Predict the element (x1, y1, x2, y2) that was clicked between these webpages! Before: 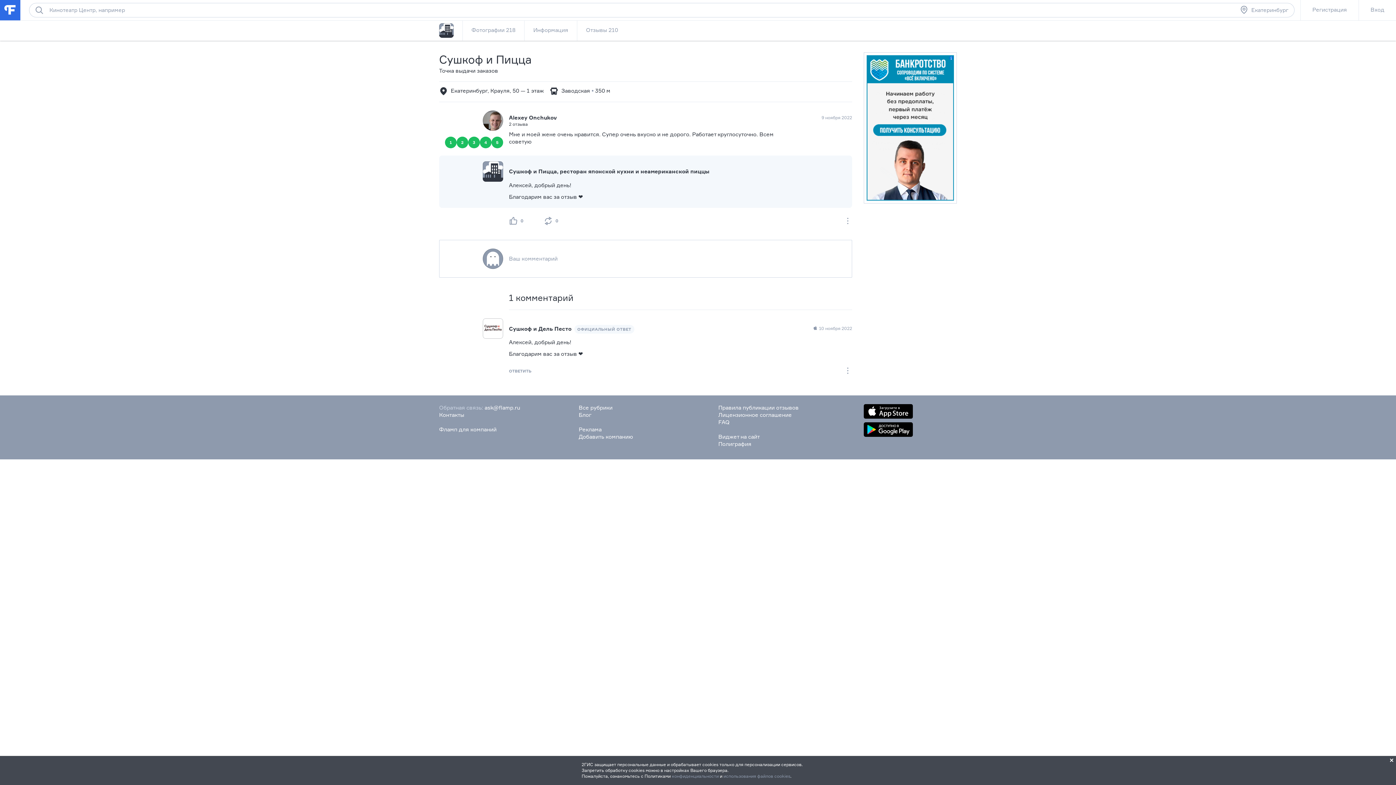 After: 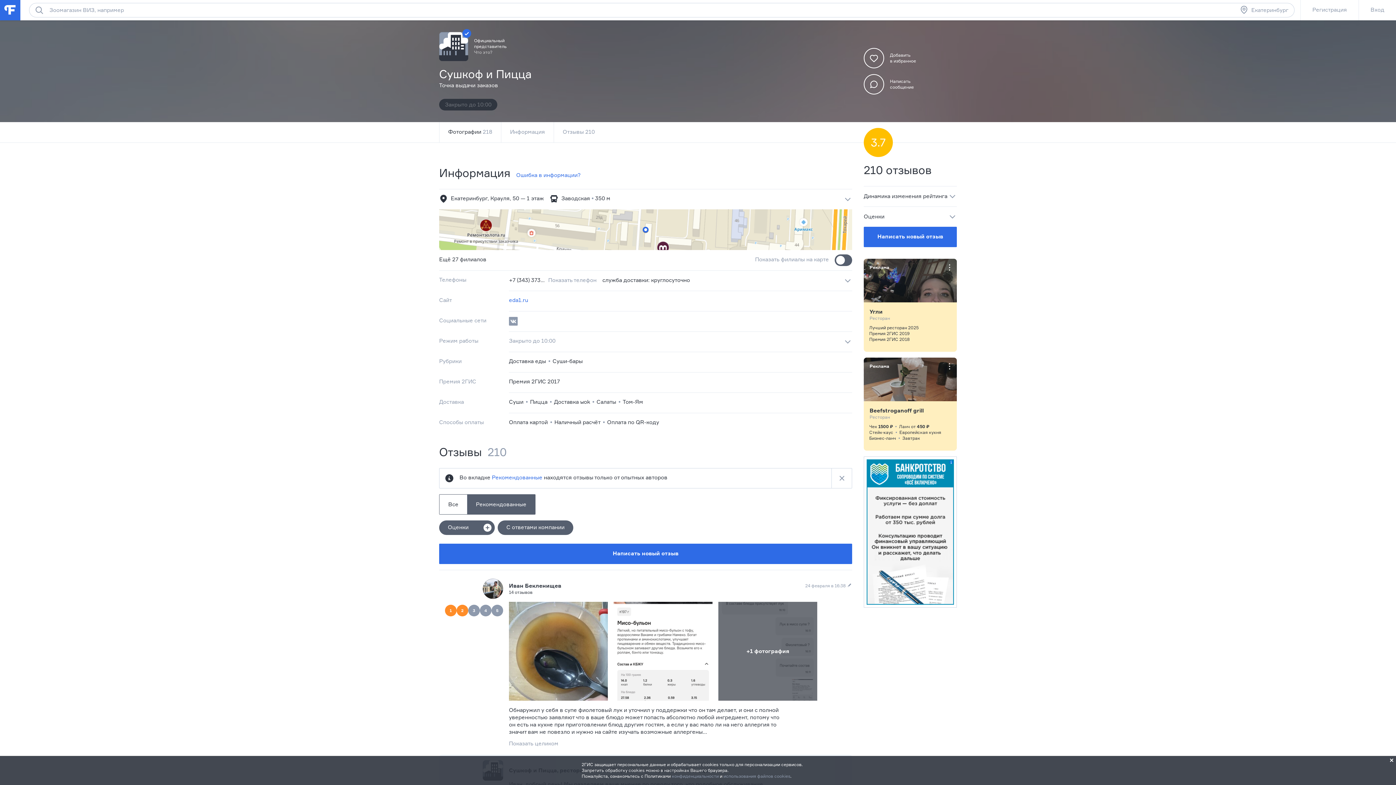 Action: bbox: (482, 318, 503, 338)